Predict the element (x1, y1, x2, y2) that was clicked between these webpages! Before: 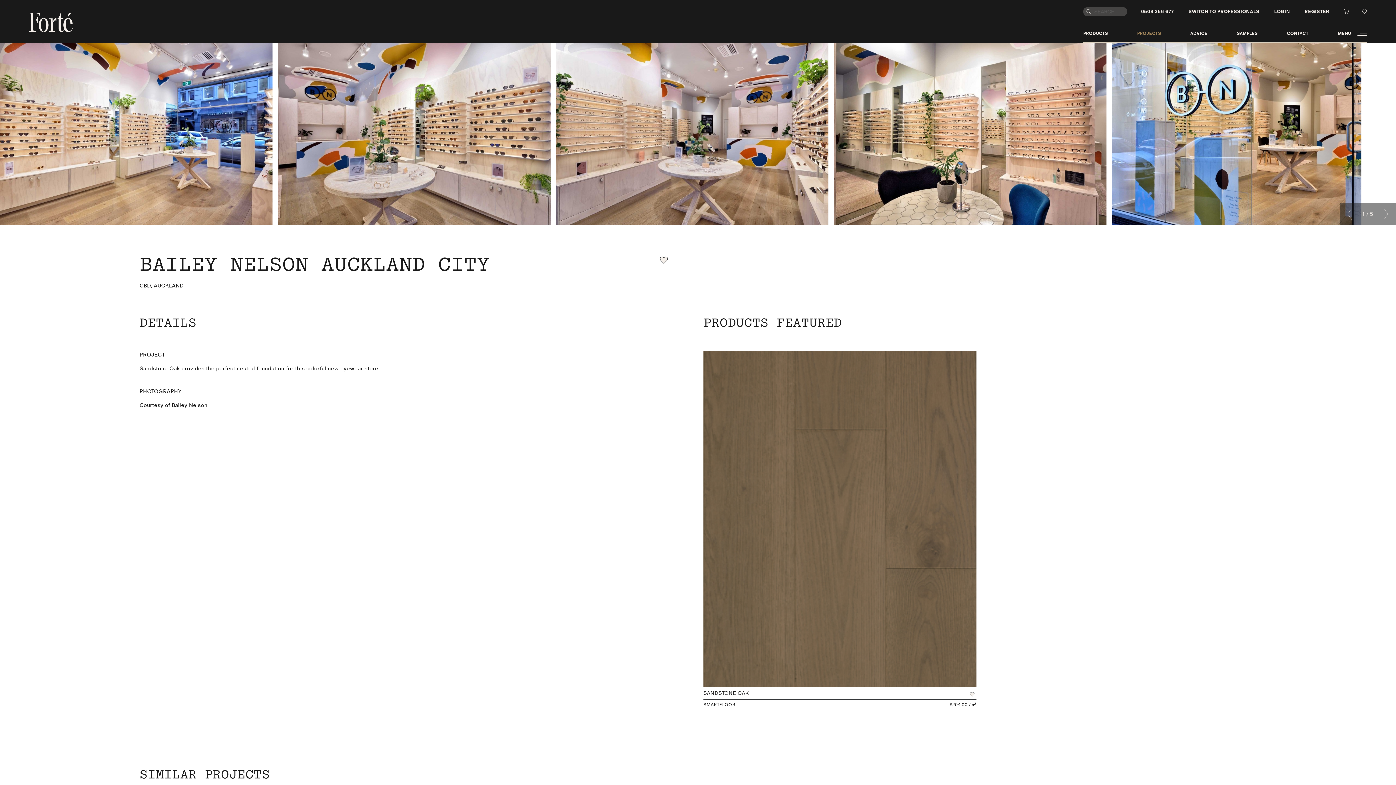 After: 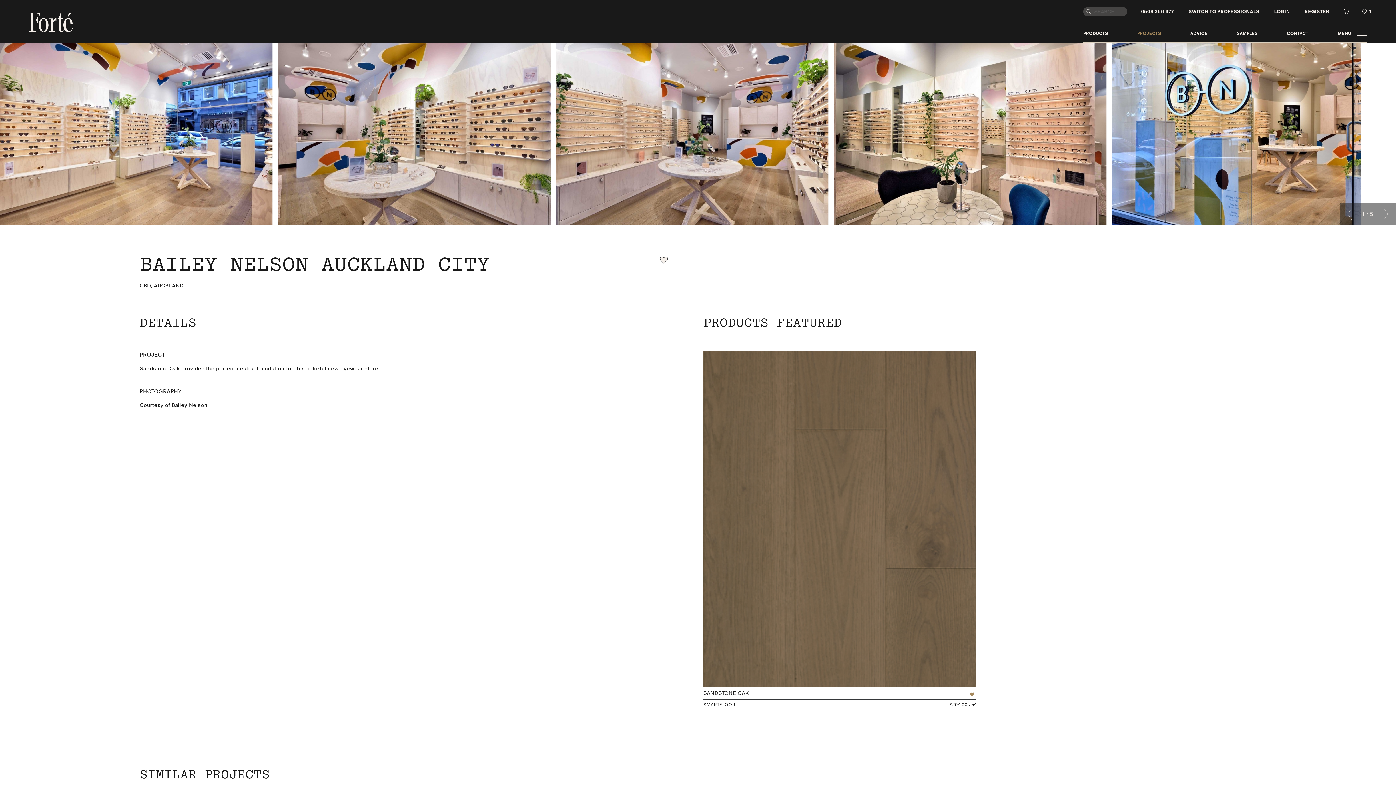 Action: bbox: (967, 690, 976, 699)